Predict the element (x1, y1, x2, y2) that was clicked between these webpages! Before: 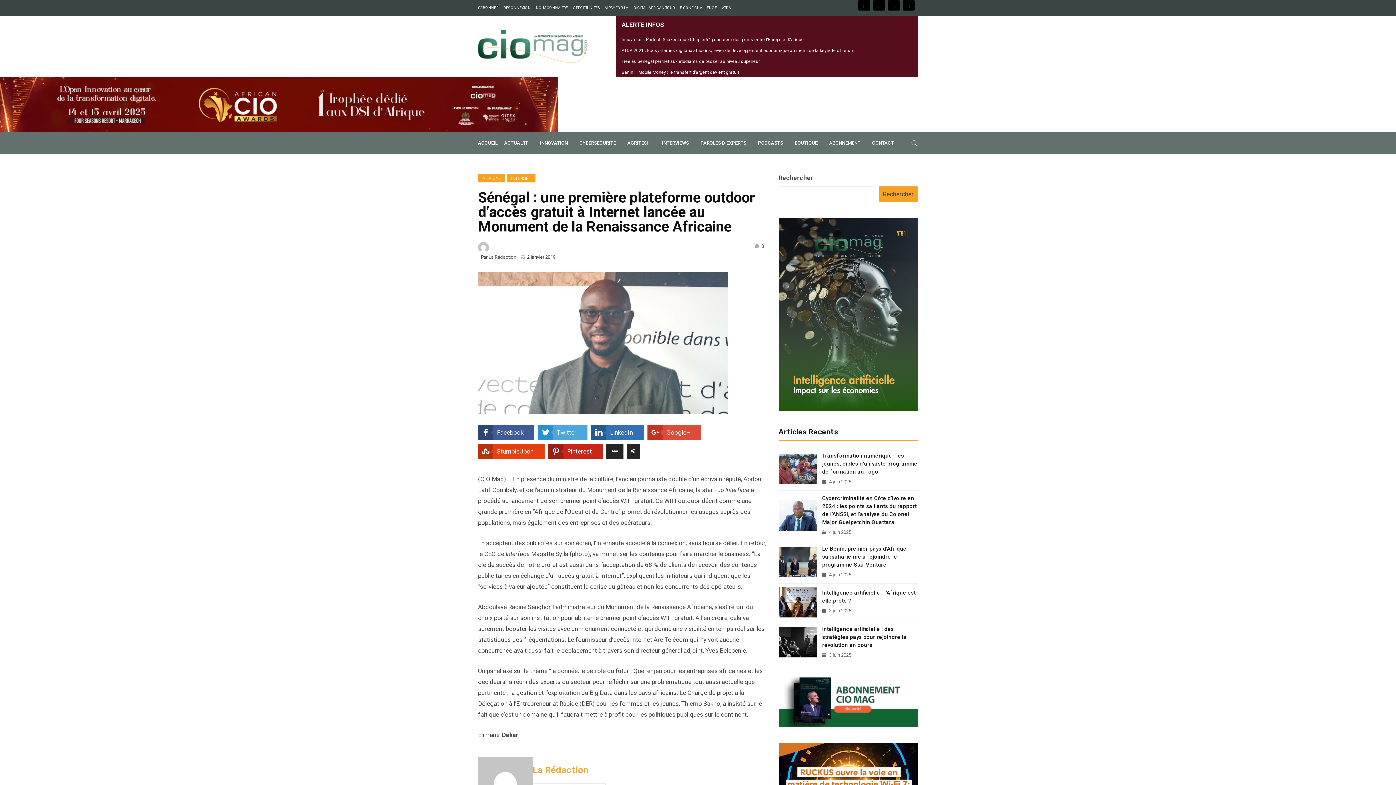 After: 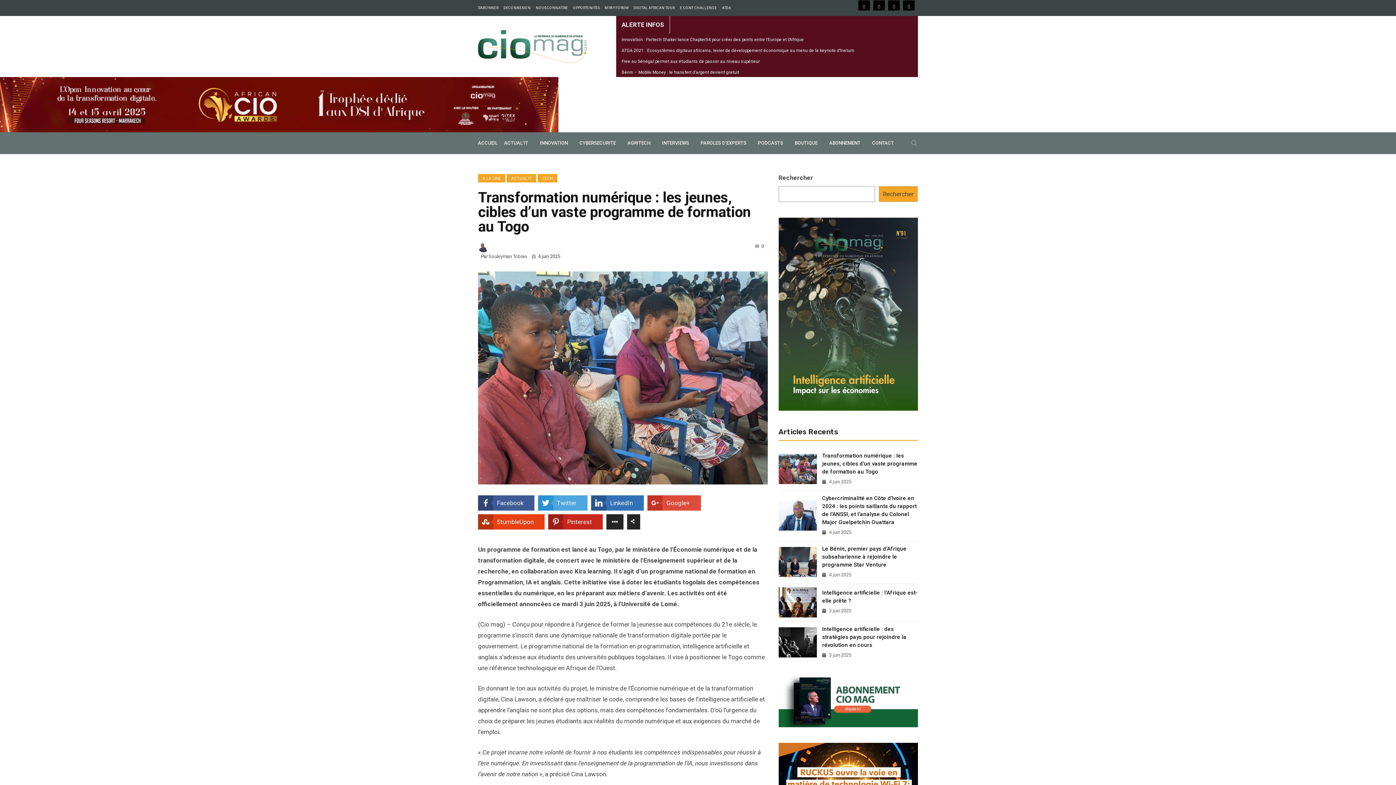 Action: bbox: (778, 454, 816, 484)